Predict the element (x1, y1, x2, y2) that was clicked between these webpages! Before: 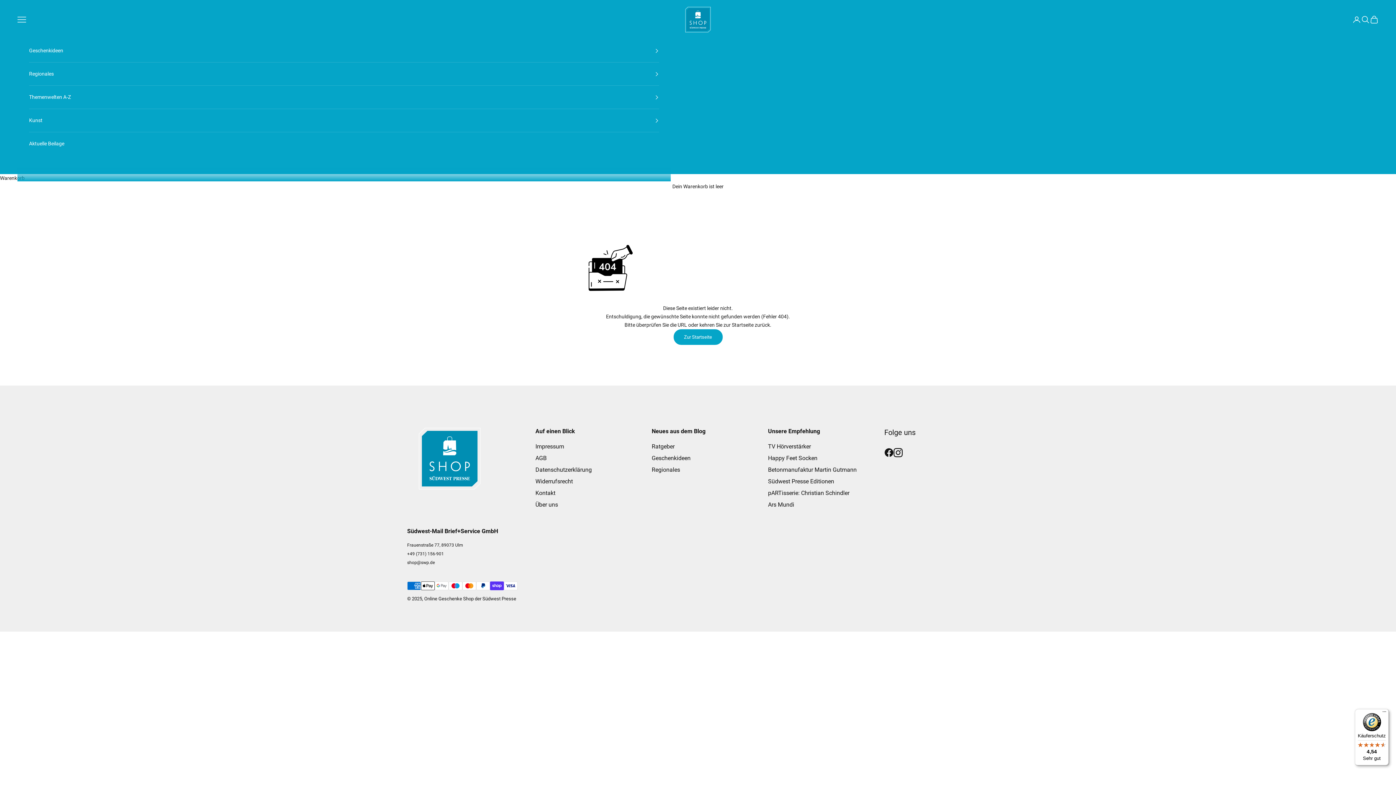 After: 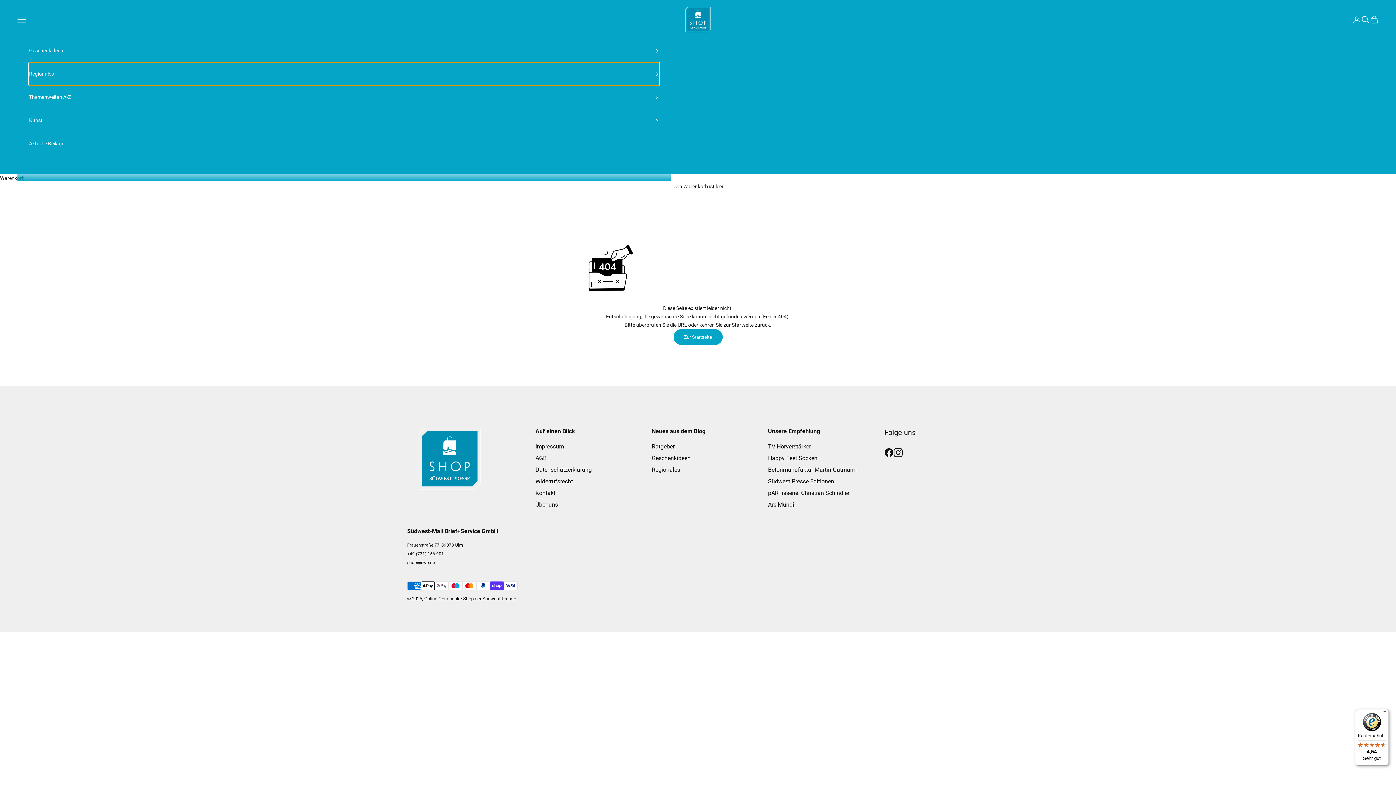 Action: label: Regionales bbox: (29, 62, 659, 85)